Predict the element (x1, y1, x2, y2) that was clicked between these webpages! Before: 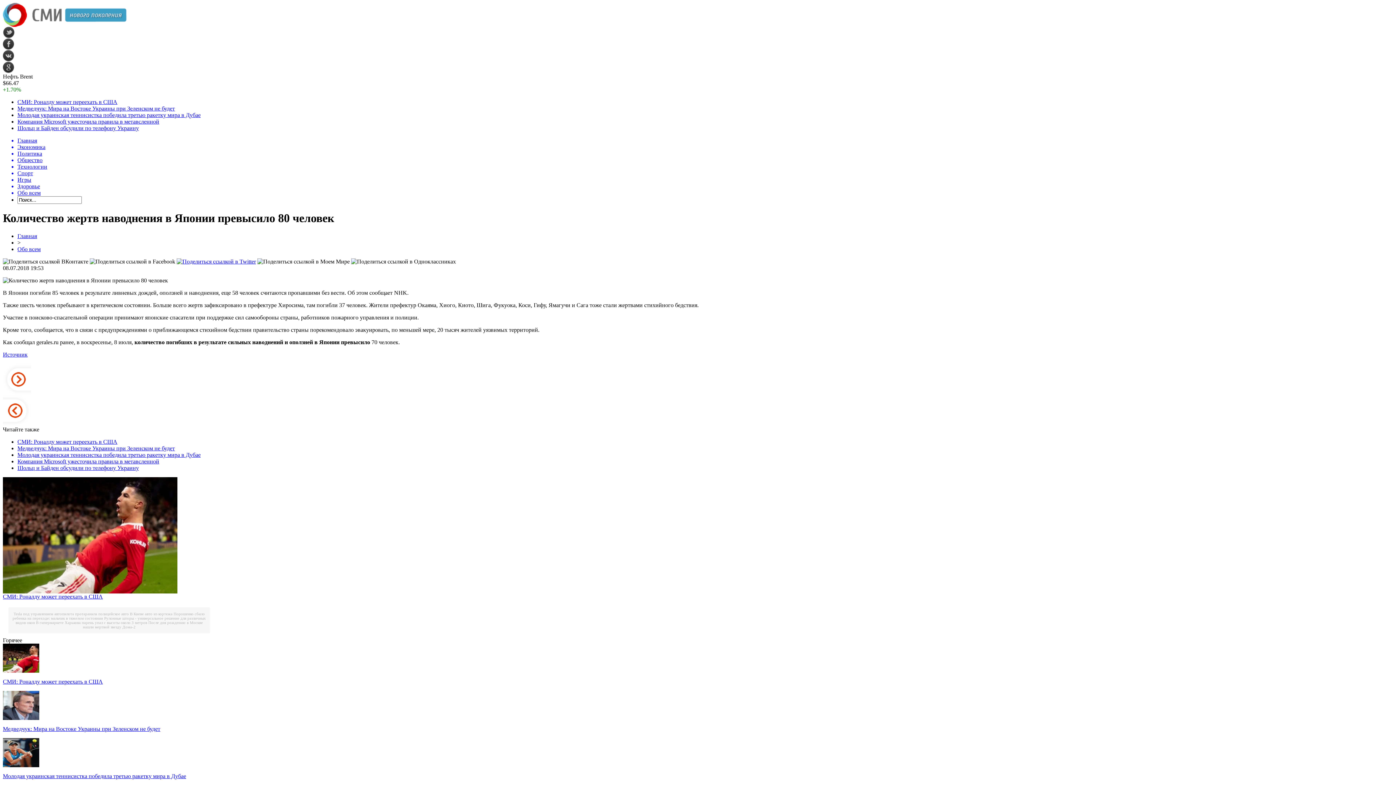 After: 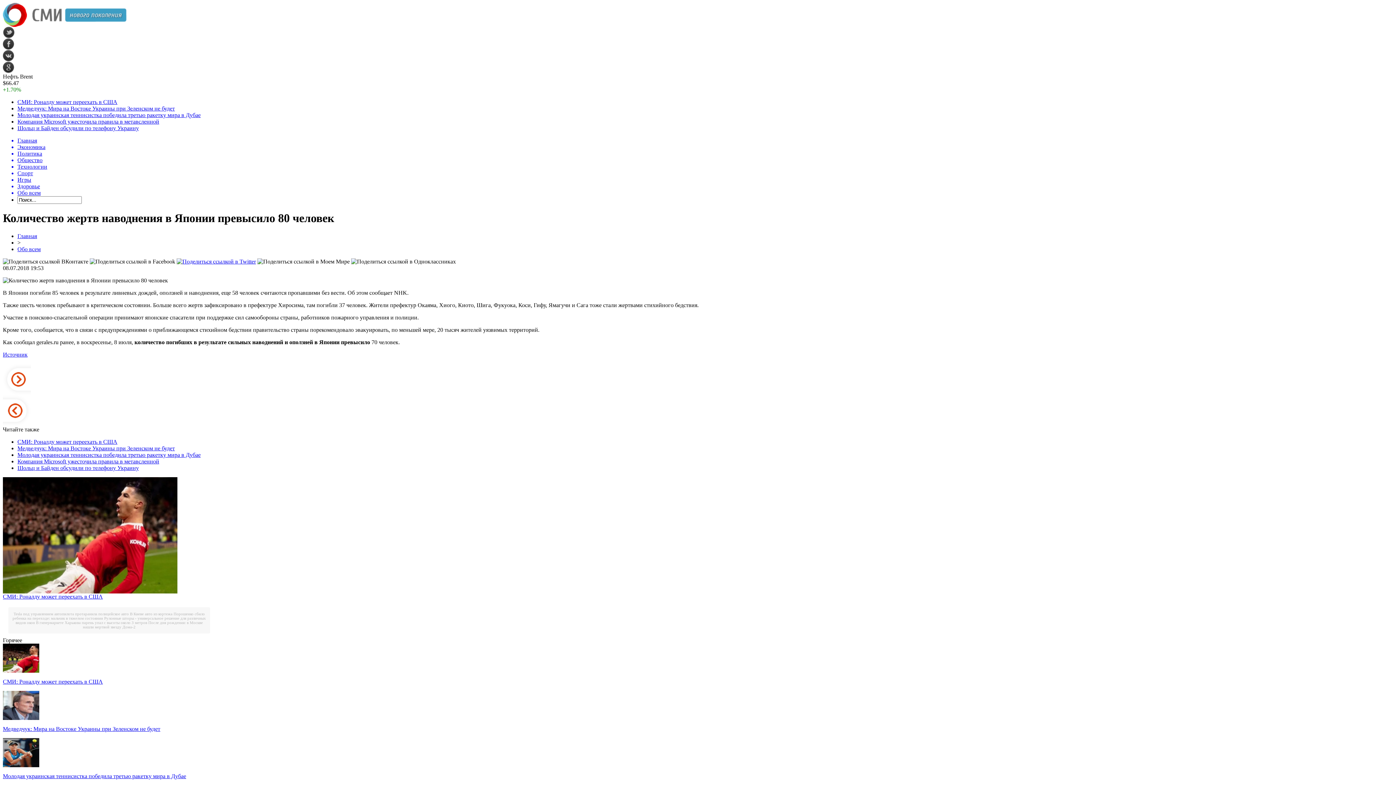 Action: label: Источник bbox: (2, 351, 27, 357)